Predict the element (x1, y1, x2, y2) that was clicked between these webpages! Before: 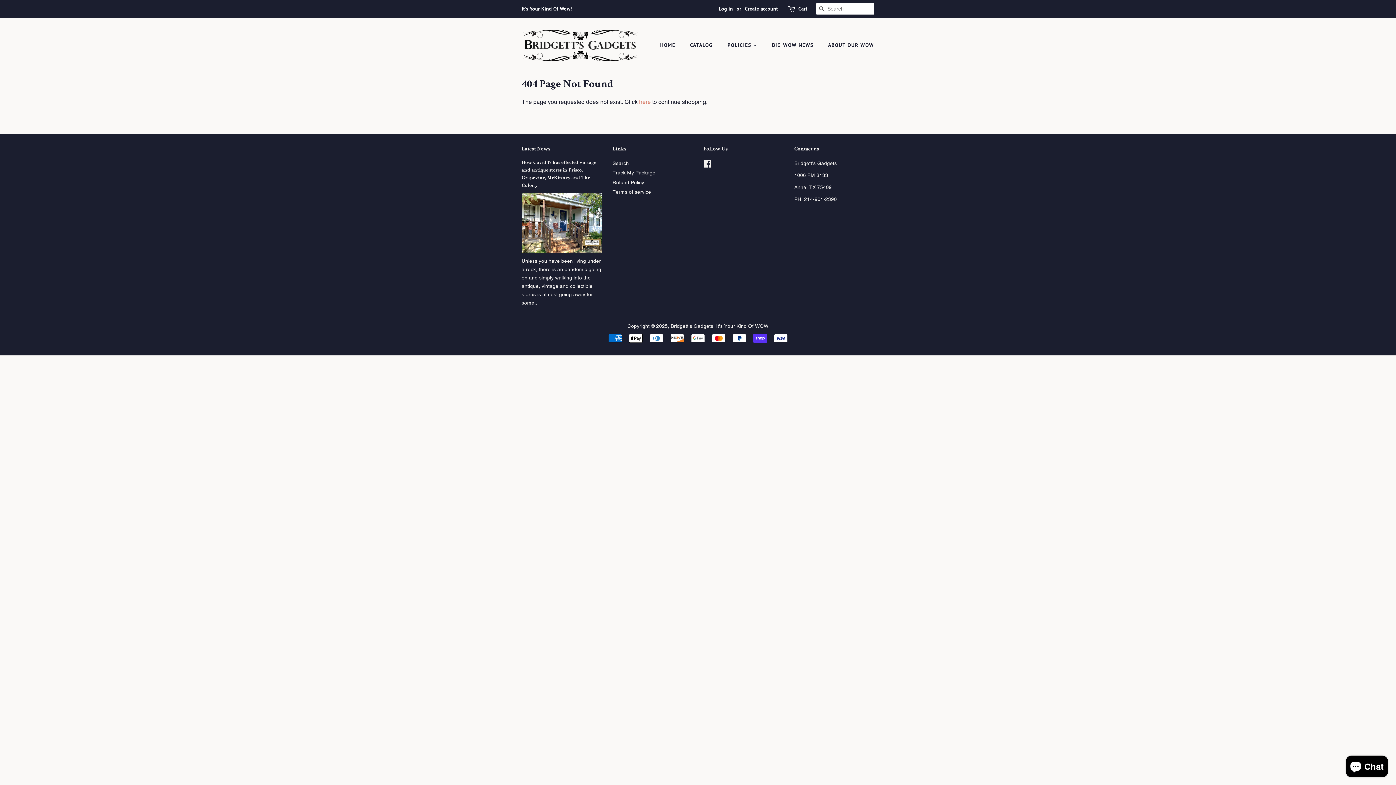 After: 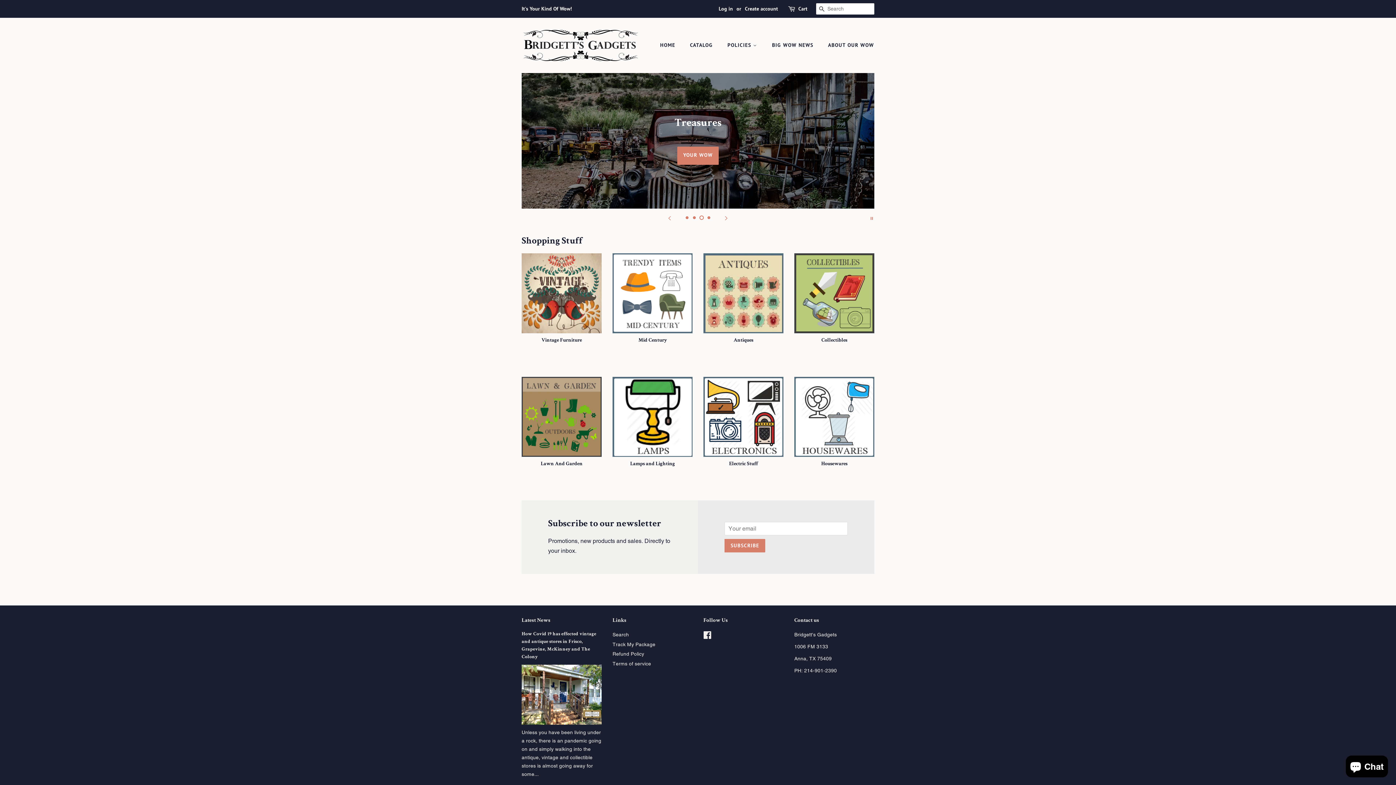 Action: bbox: (521, 28, 639, 62)